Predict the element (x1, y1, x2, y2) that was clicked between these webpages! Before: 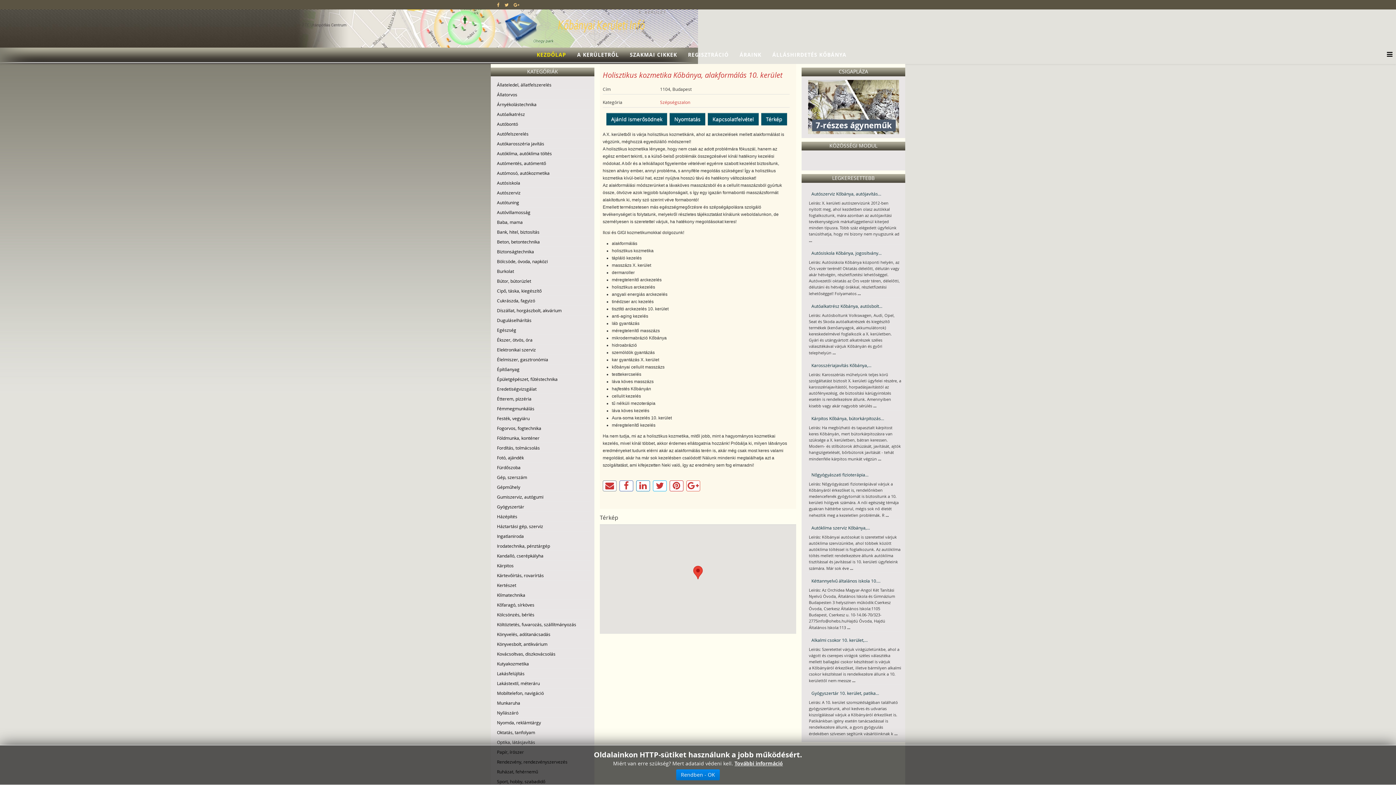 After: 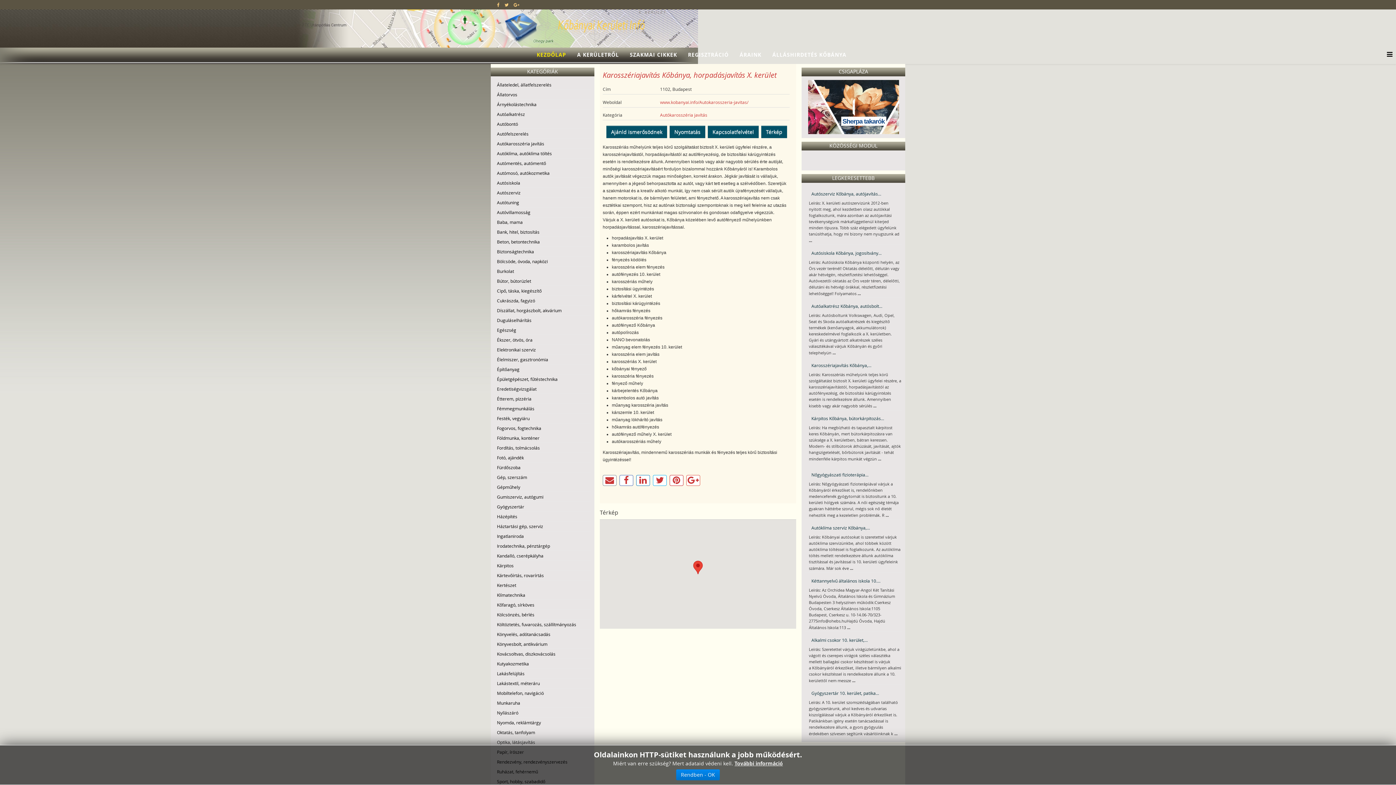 Action: bbox: (809, 358, 901, 372) label: Karosszériajavítás Kőbánya,...